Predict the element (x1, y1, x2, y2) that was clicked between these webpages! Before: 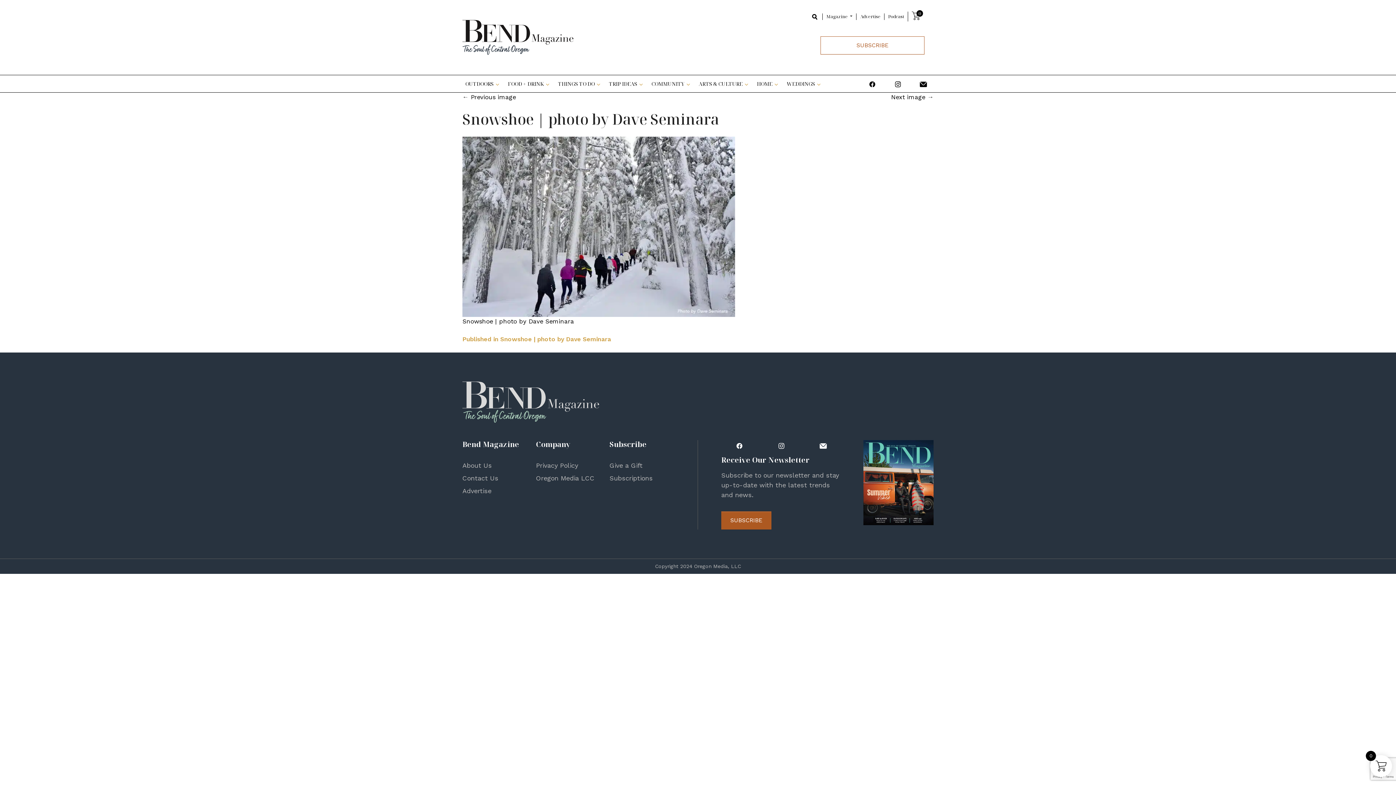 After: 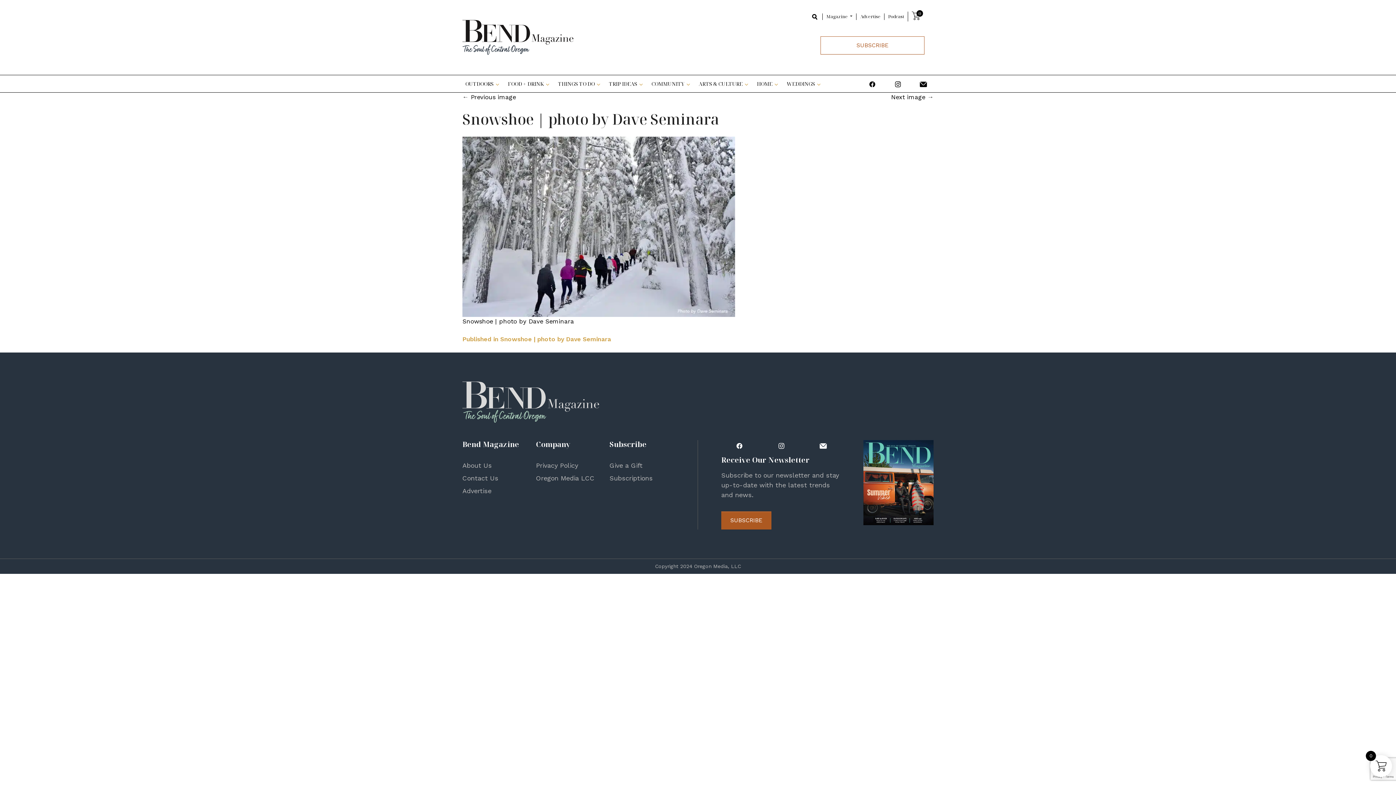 Action: bbox: (763, 441, 799, 449)